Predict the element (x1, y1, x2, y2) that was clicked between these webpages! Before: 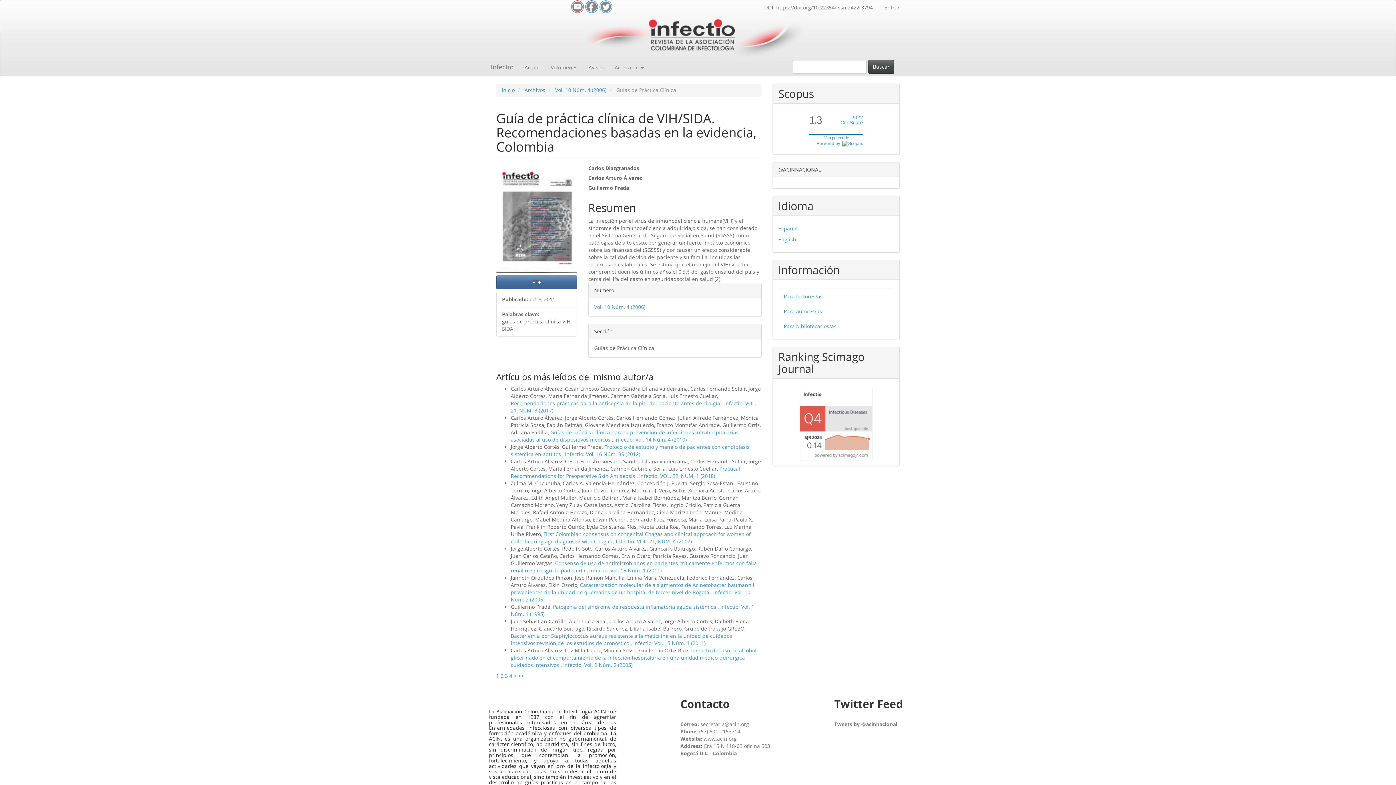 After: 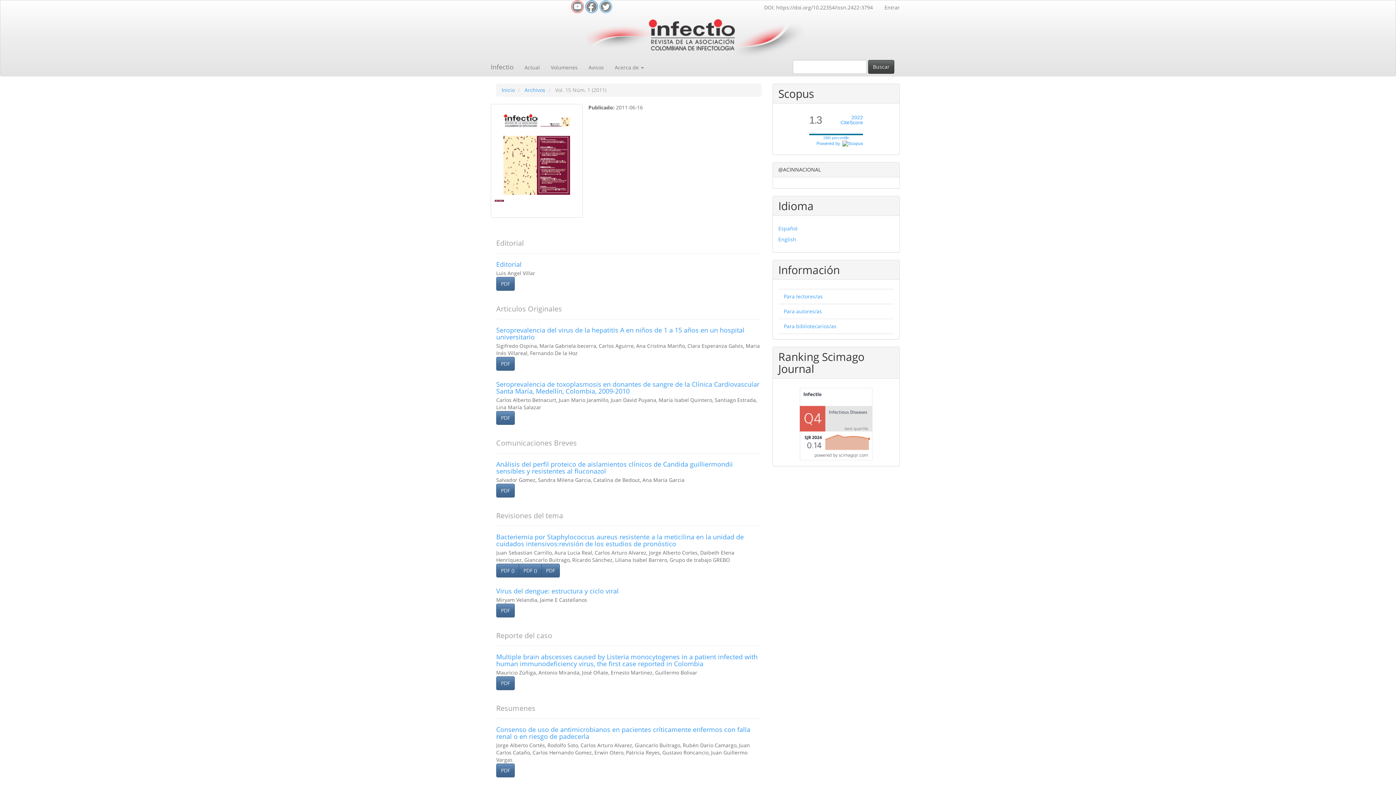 Action: bbox: (589, 567, 661, 574) label: Infectio: Vol. 15 Núm. 1 (2011)